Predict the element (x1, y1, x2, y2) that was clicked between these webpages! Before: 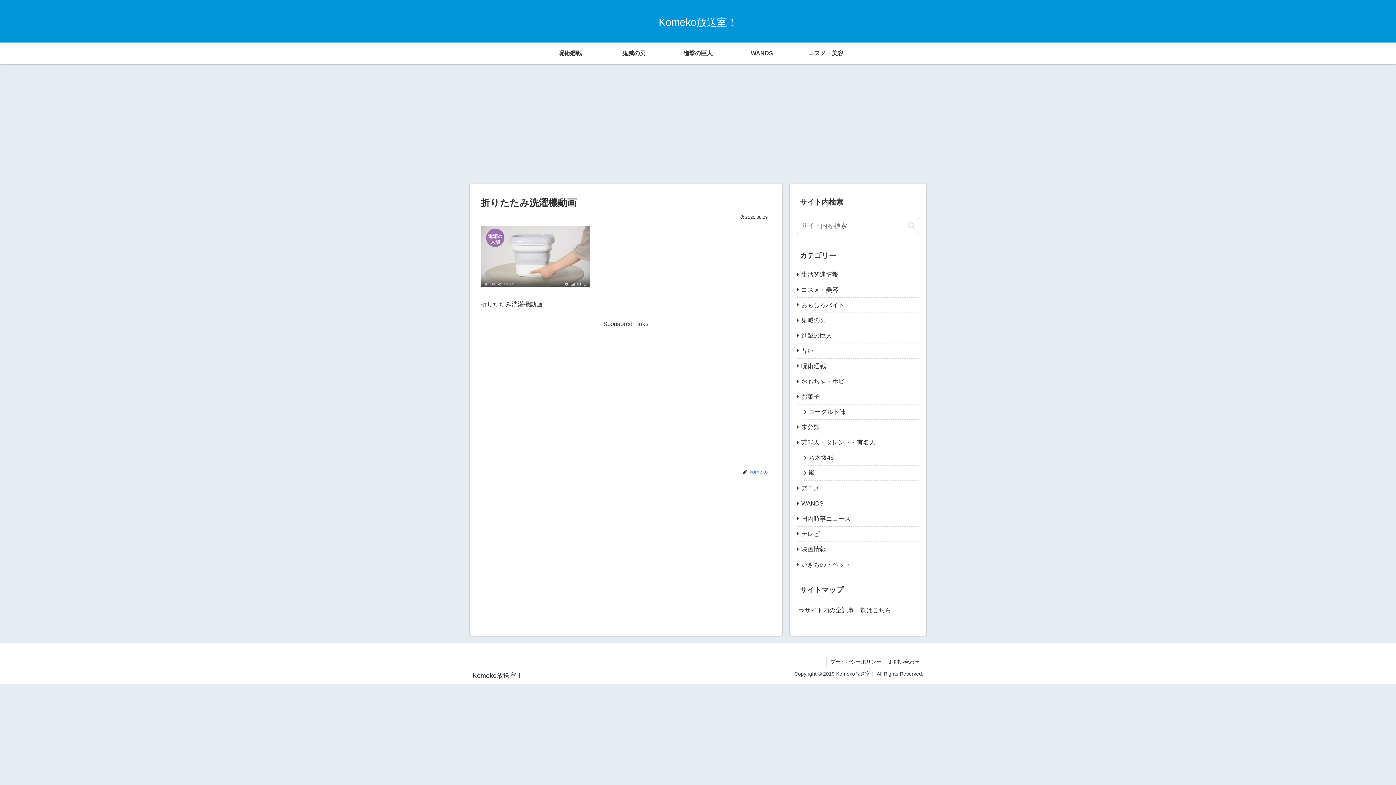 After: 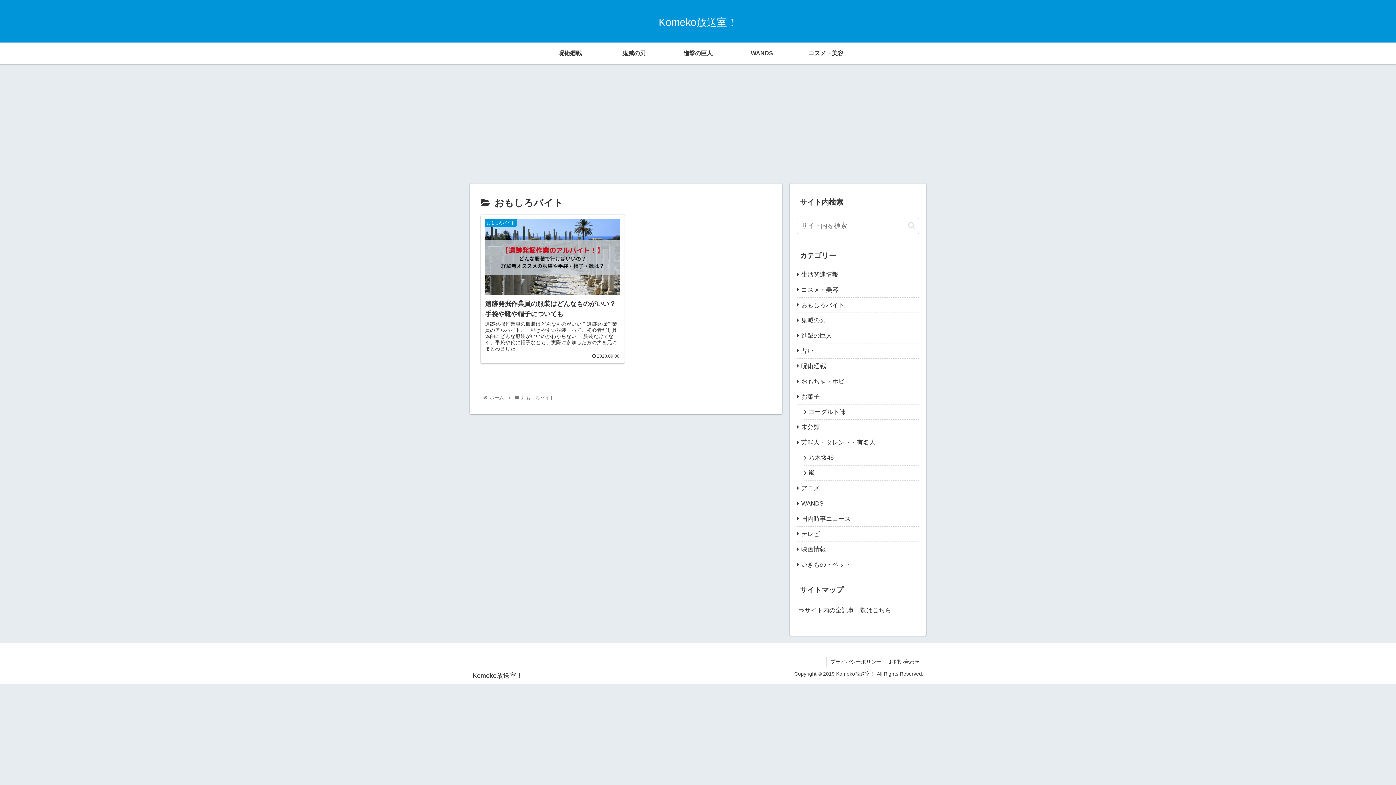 Action: label: おもしろバイト bbox: (797, 297, 919, 312)